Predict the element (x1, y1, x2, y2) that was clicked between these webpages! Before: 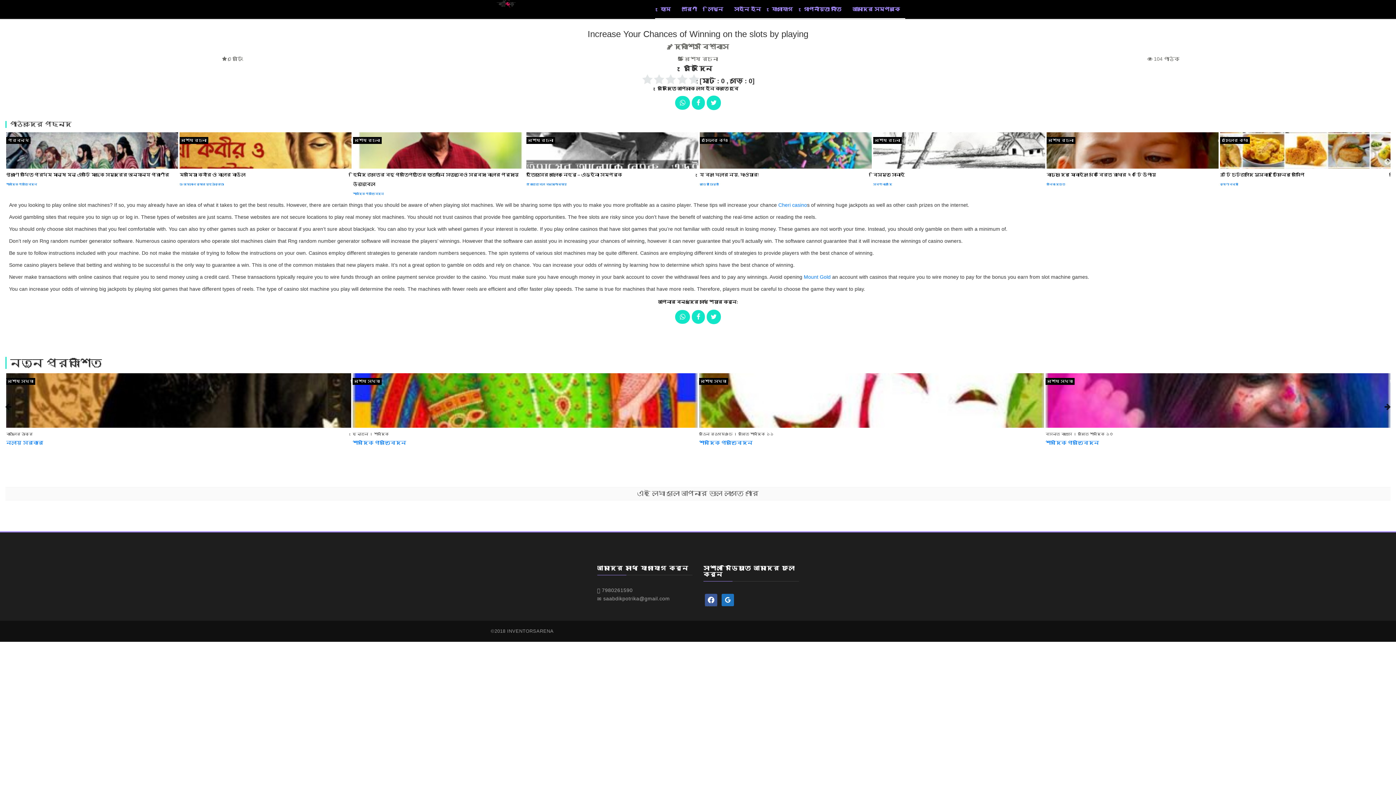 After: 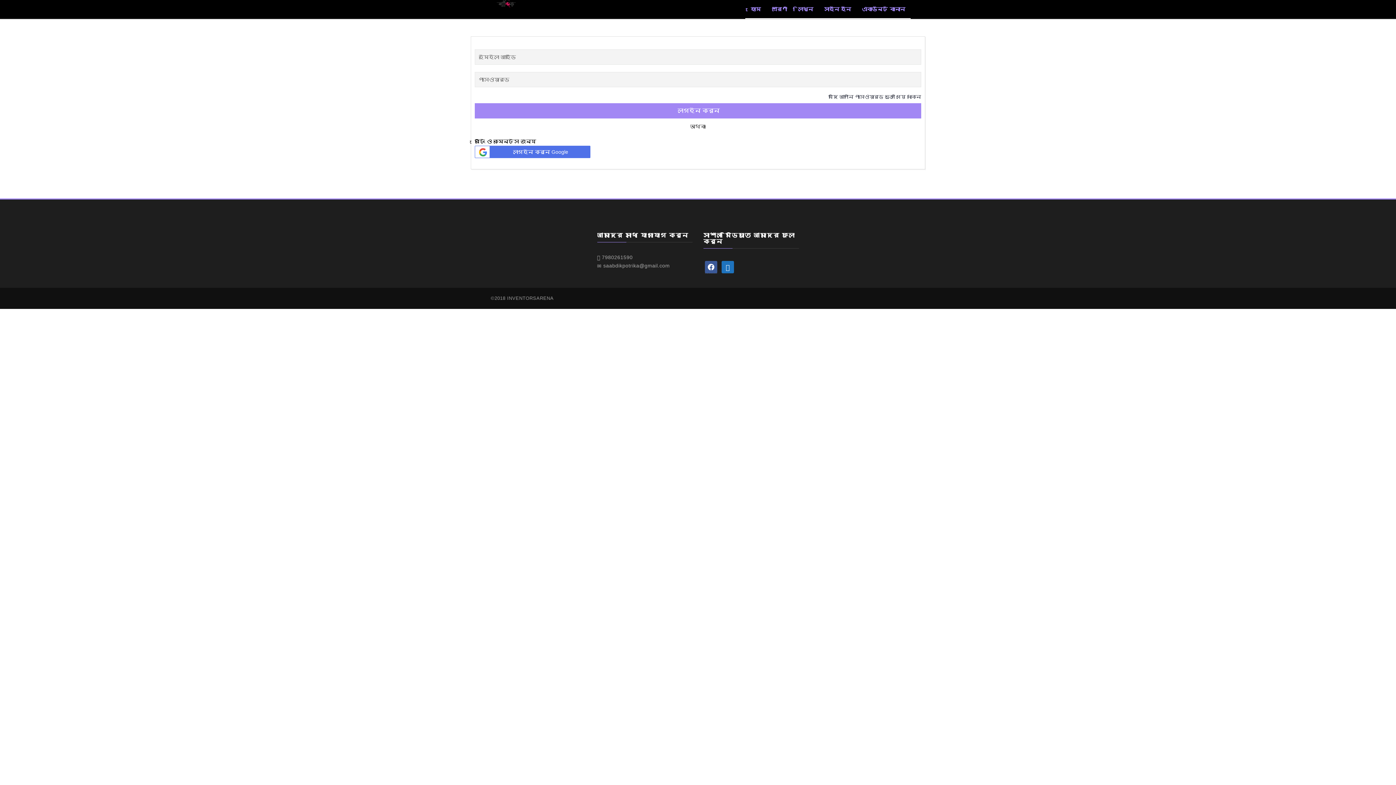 Action: label: লিখুন bbox: (702, 0, 728, 18)